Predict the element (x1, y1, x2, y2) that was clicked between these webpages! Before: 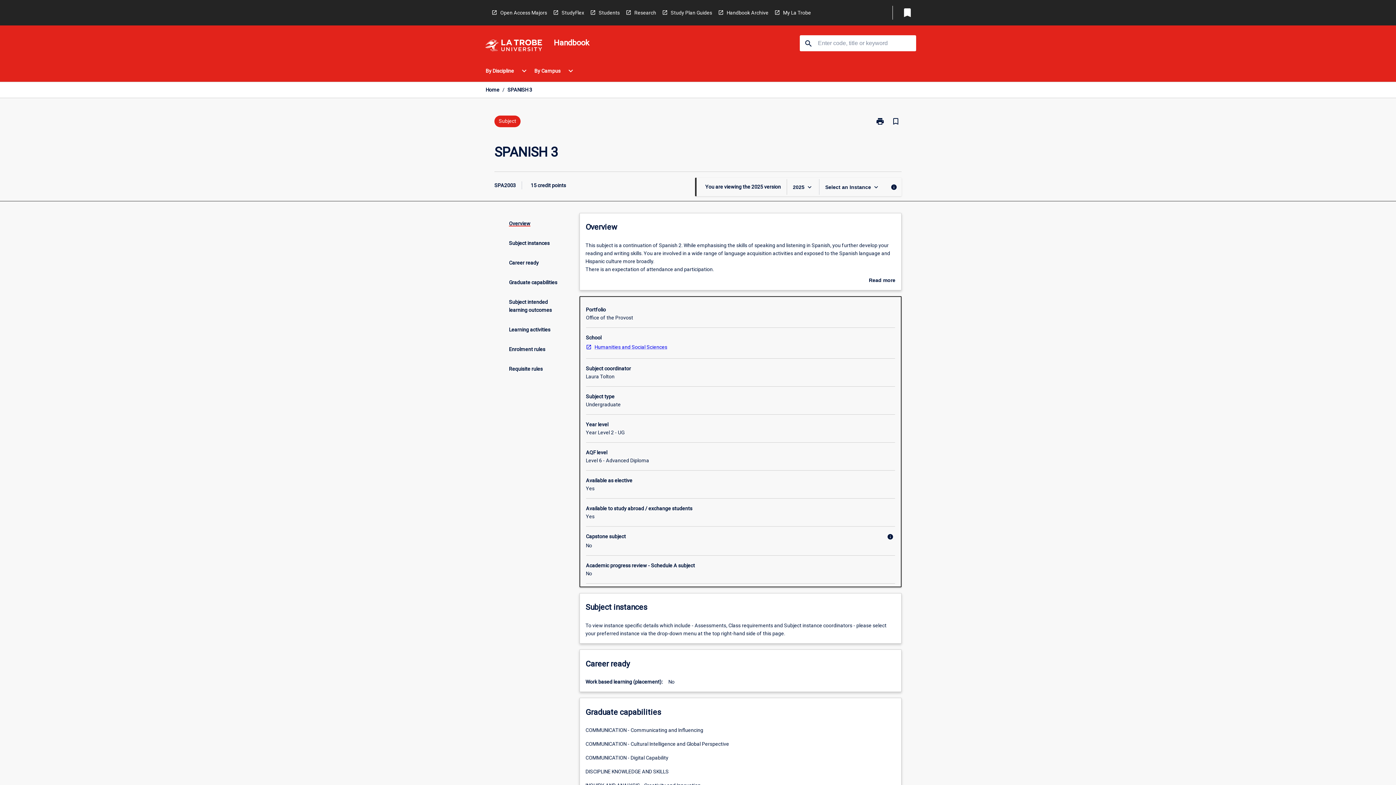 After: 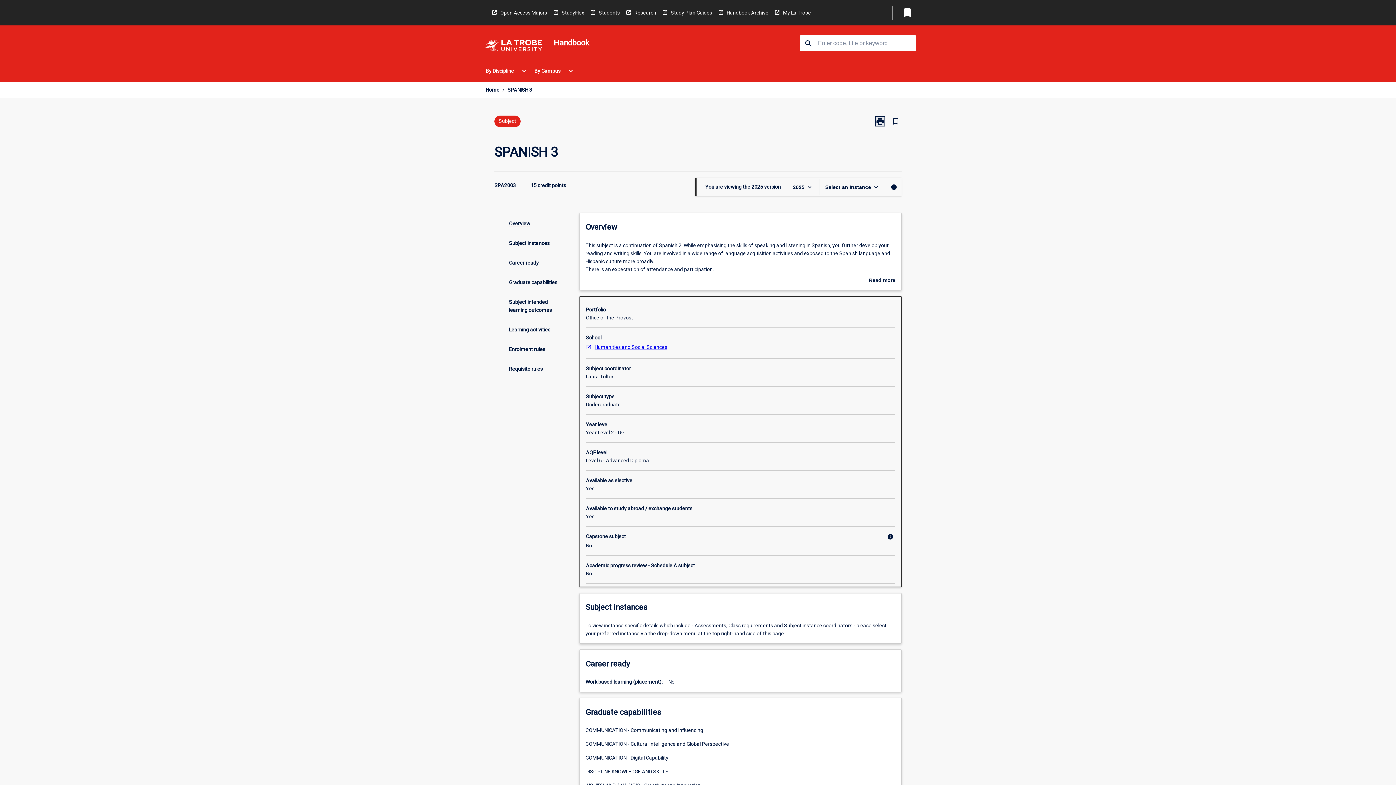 Action: label: print
Print SPANISH 3 page bbox: (876, 117, 884, 125)